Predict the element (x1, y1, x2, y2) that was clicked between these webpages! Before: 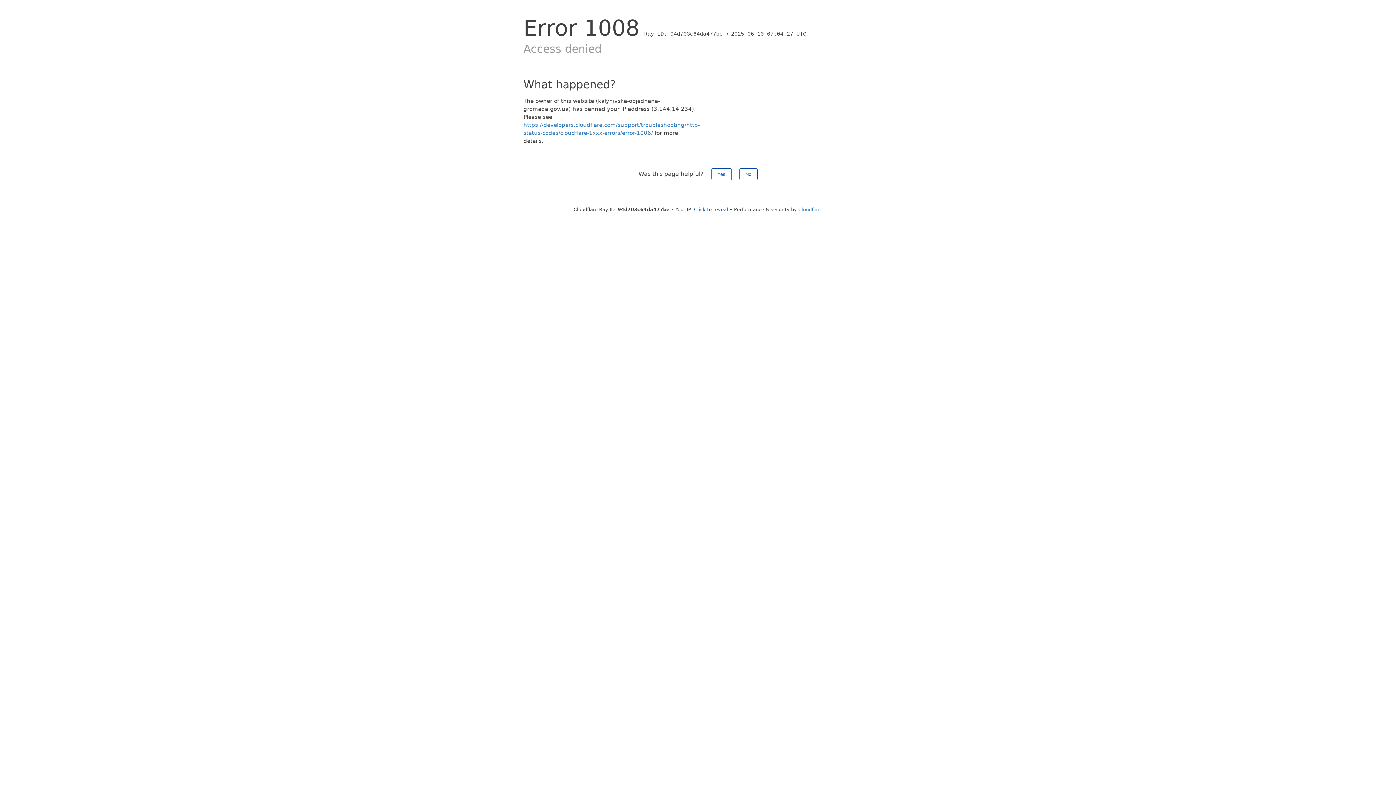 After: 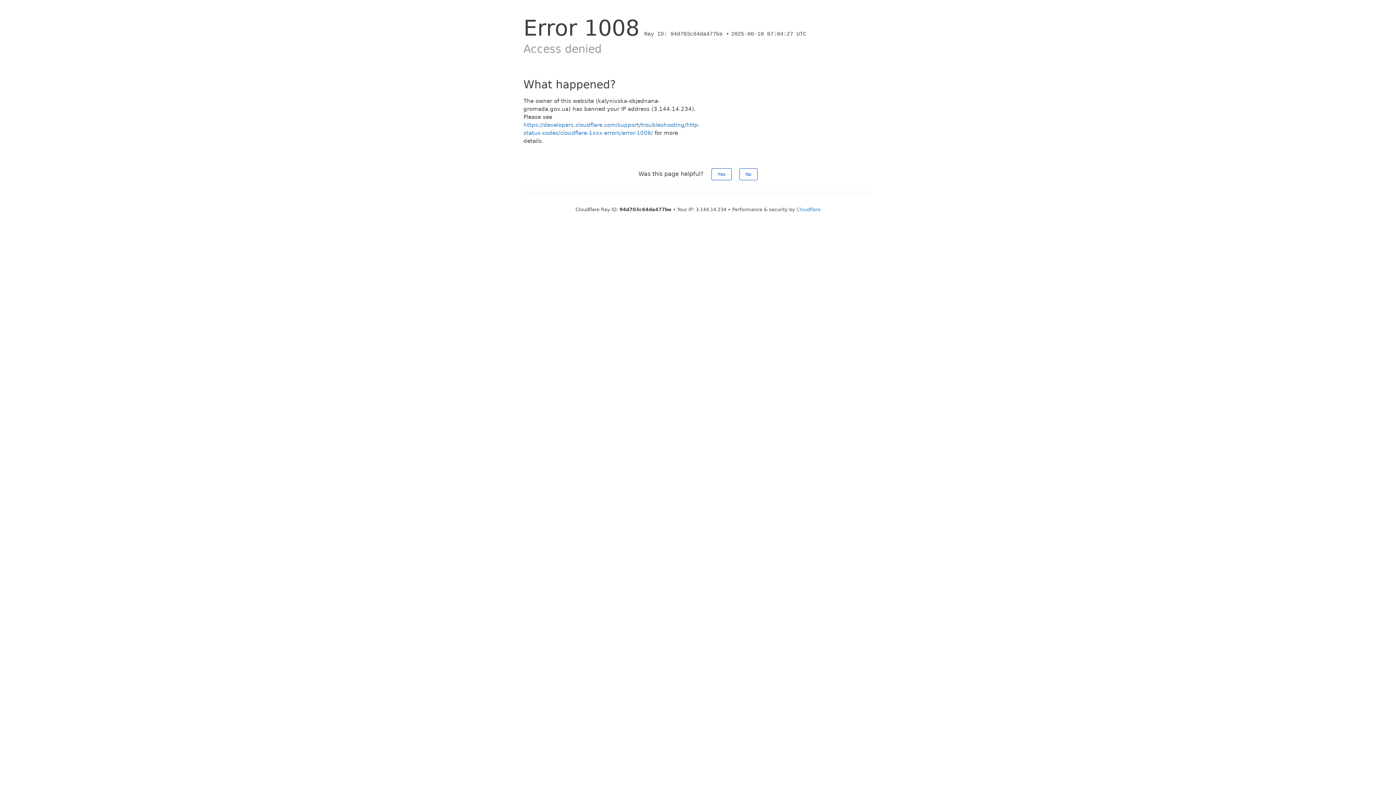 Action: bbox: (694, 206, 728, 212) label: Click to reveal